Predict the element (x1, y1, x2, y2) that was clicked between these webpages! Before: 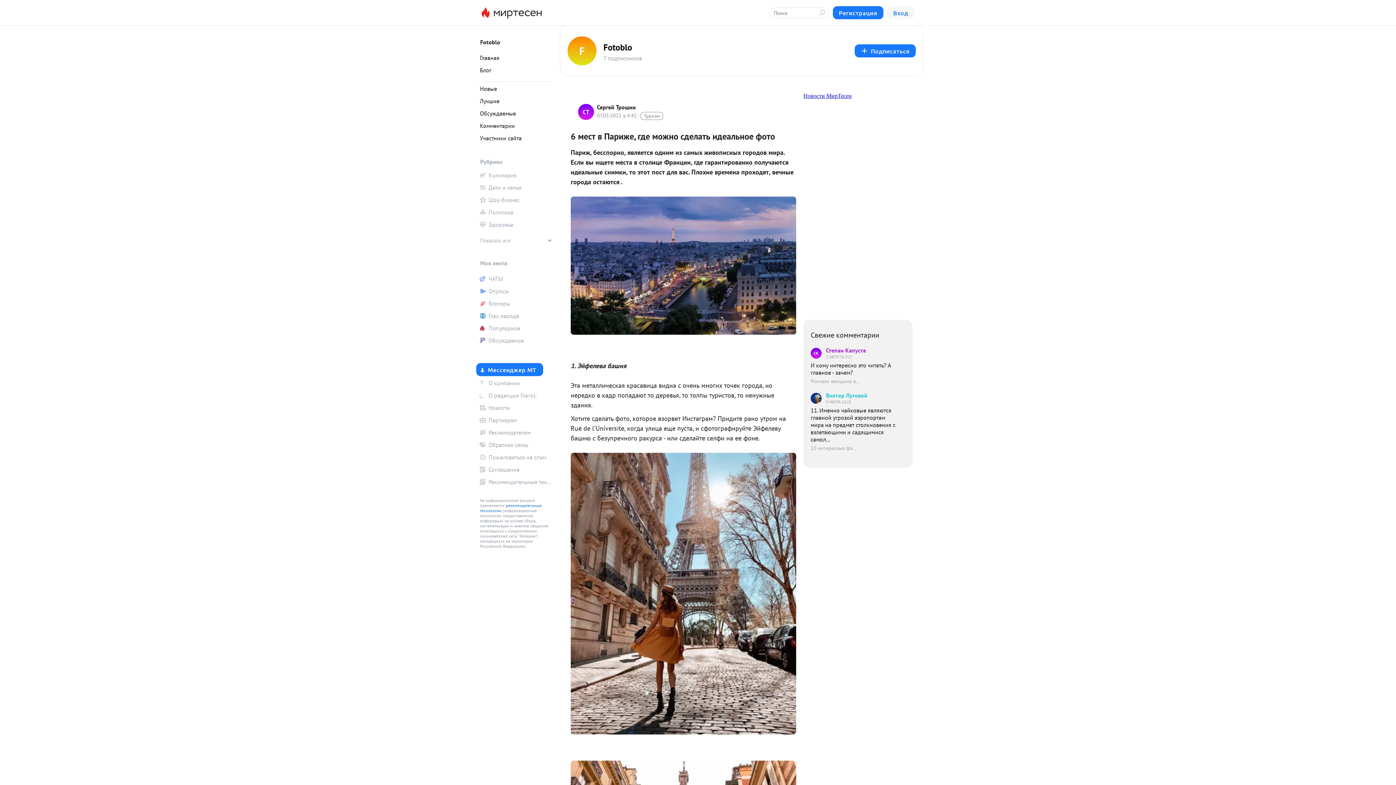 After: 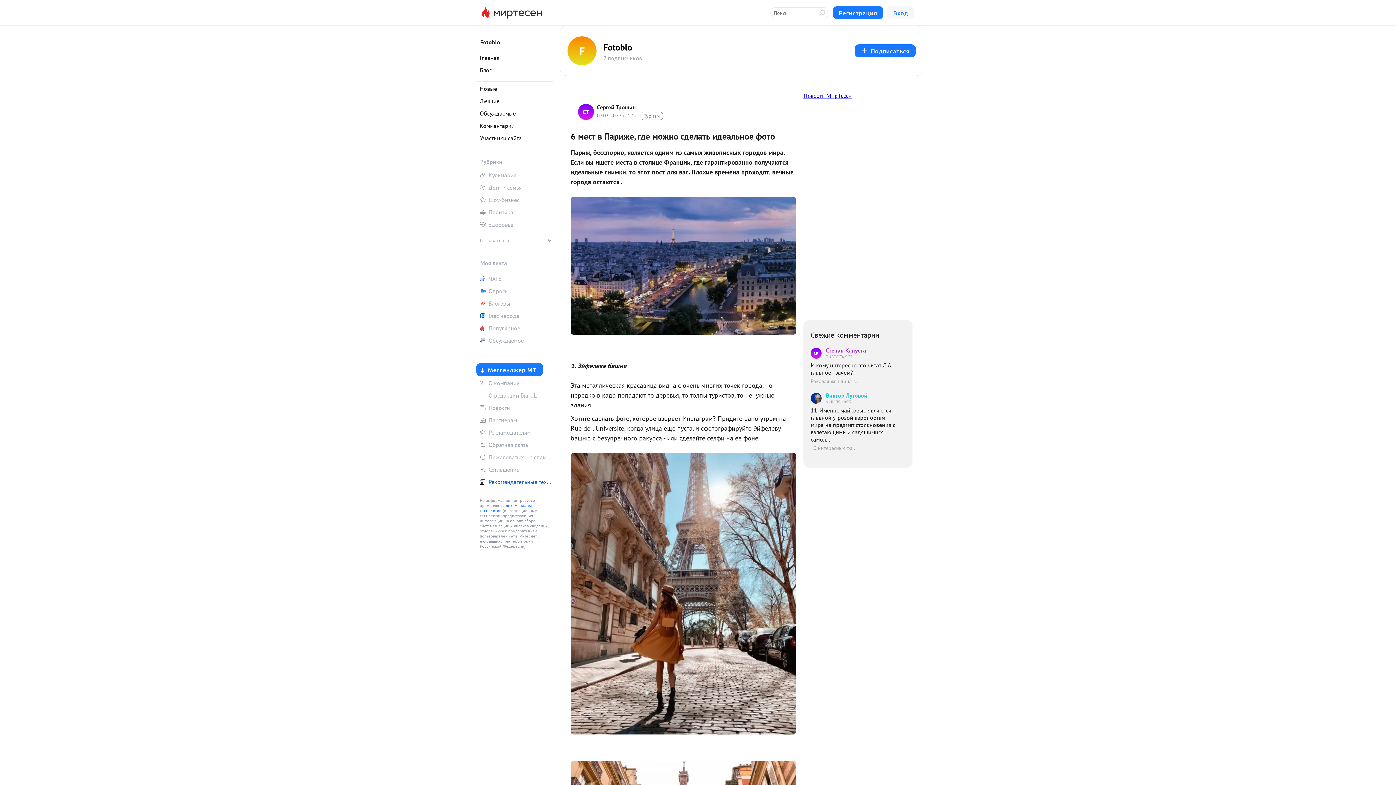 Action: label: Рекомендательные технологии bbox: (476, 476, 552, 487)